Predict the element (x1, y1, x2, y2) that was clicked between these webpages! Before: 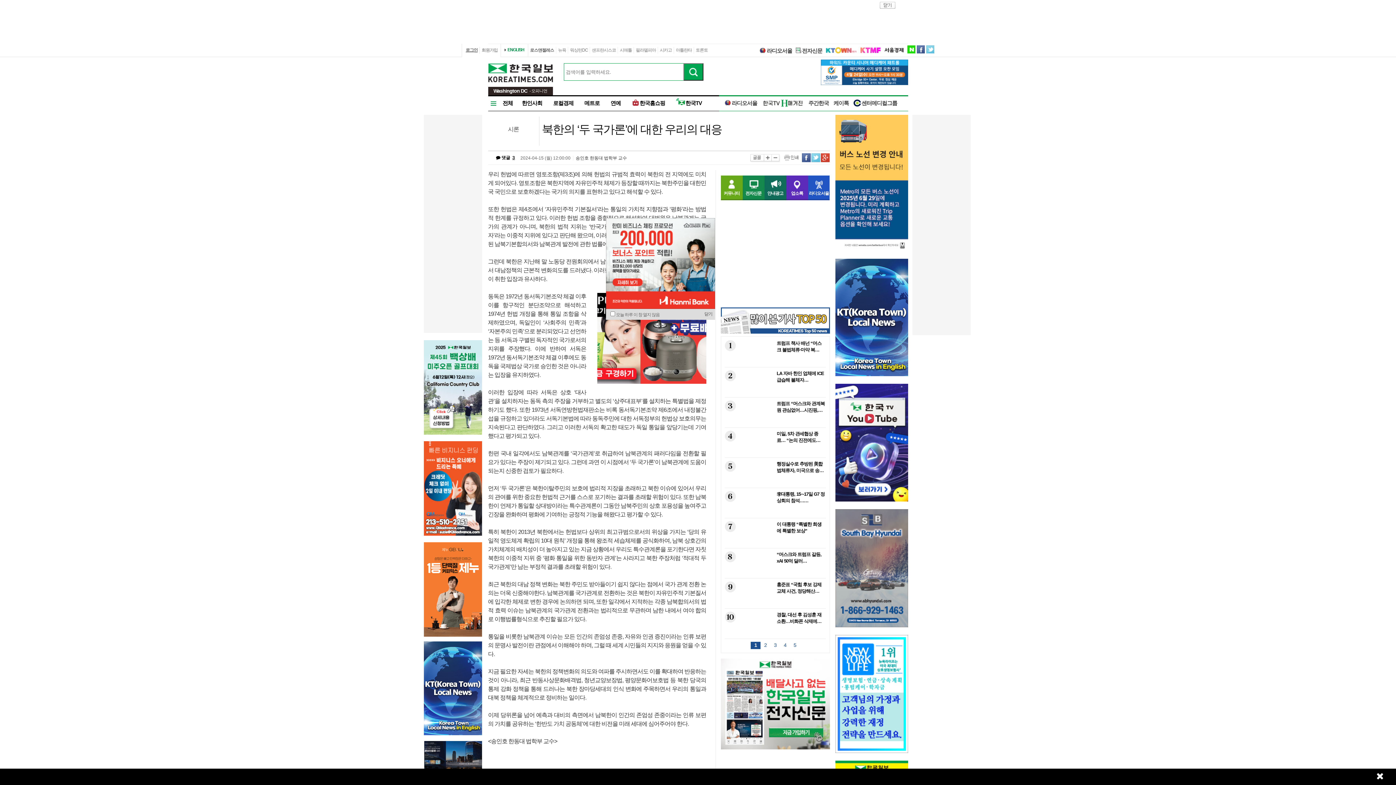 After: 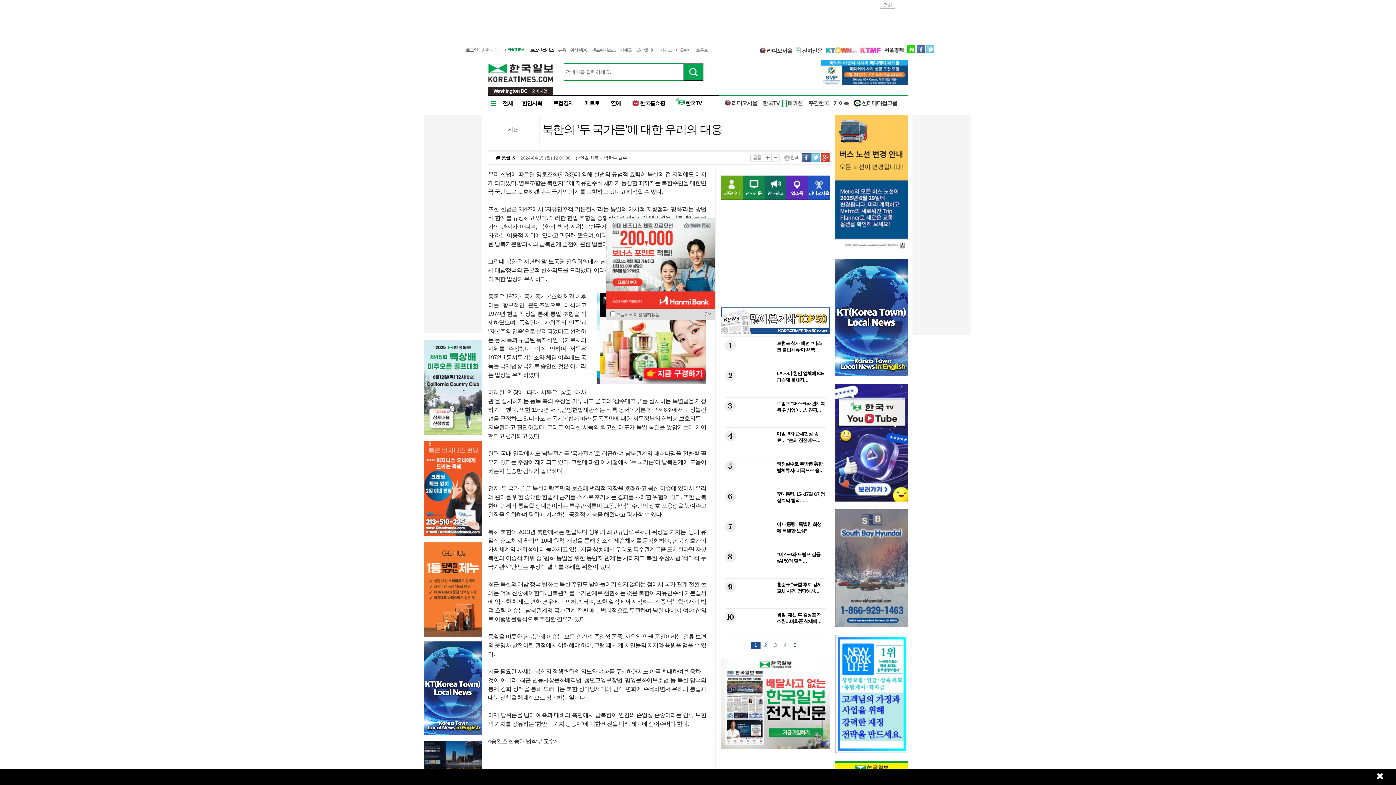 Action: label: ENGLISH bbox: (507, 47, 524, 52)